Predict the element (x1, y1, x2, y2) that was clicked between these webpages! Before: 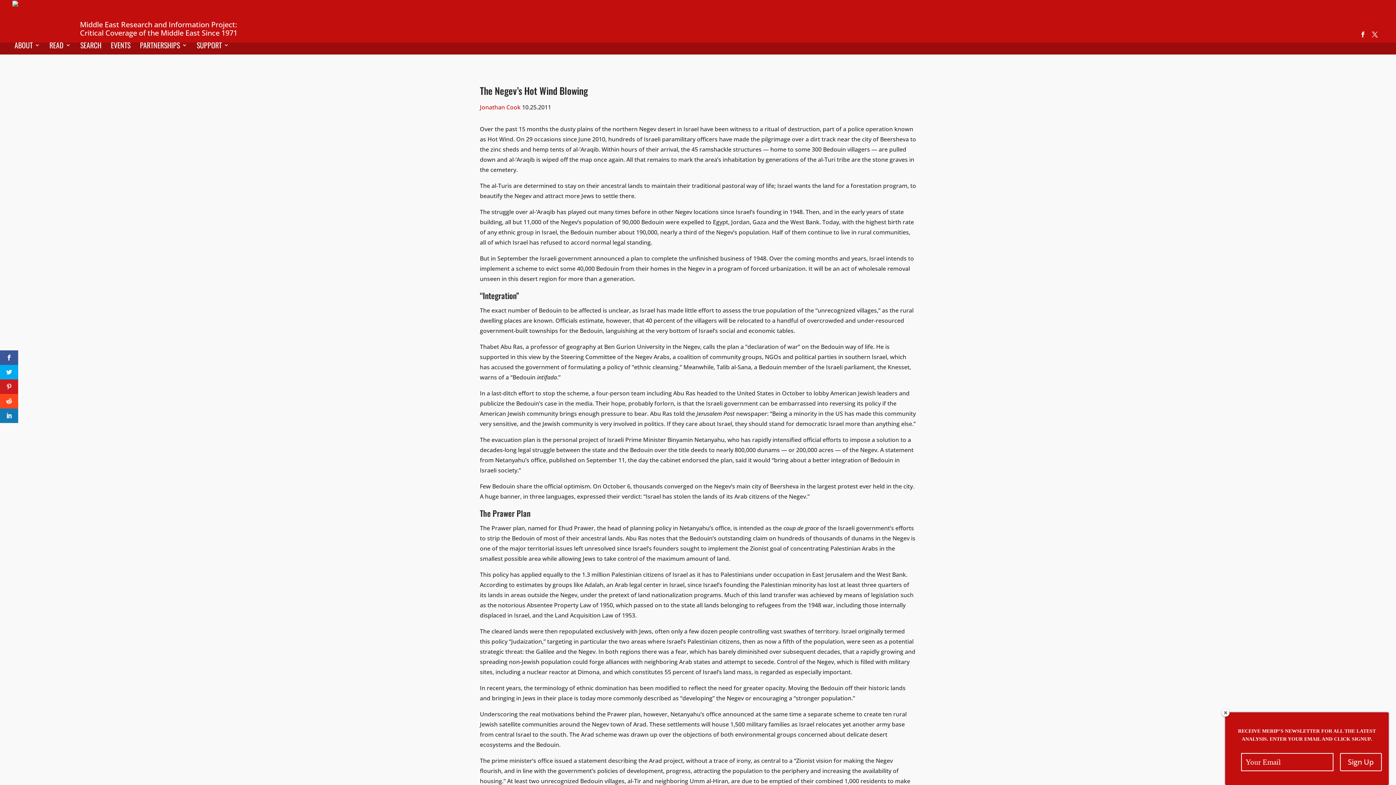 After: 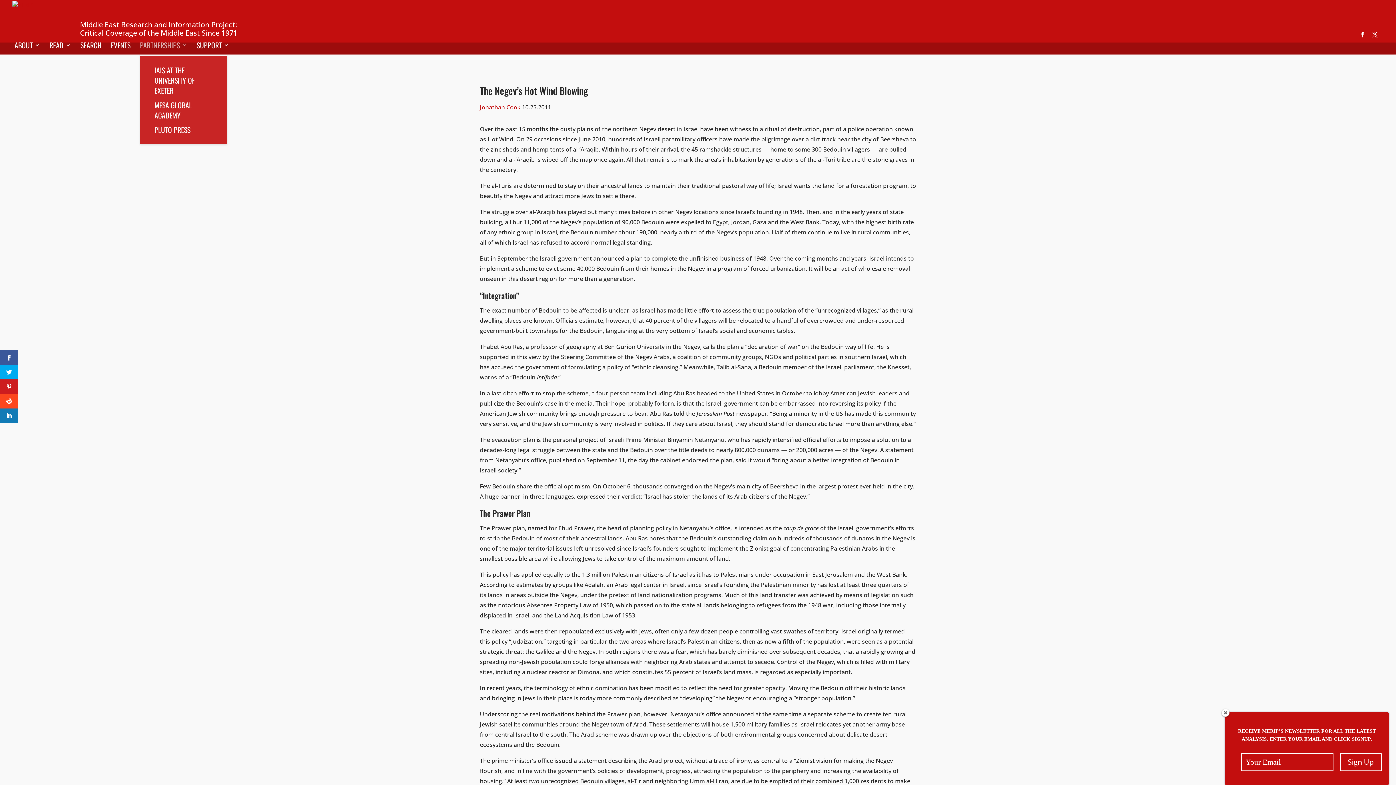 Action: label: PARTNERSHIPS bbox: (140, 42, 187, 54)